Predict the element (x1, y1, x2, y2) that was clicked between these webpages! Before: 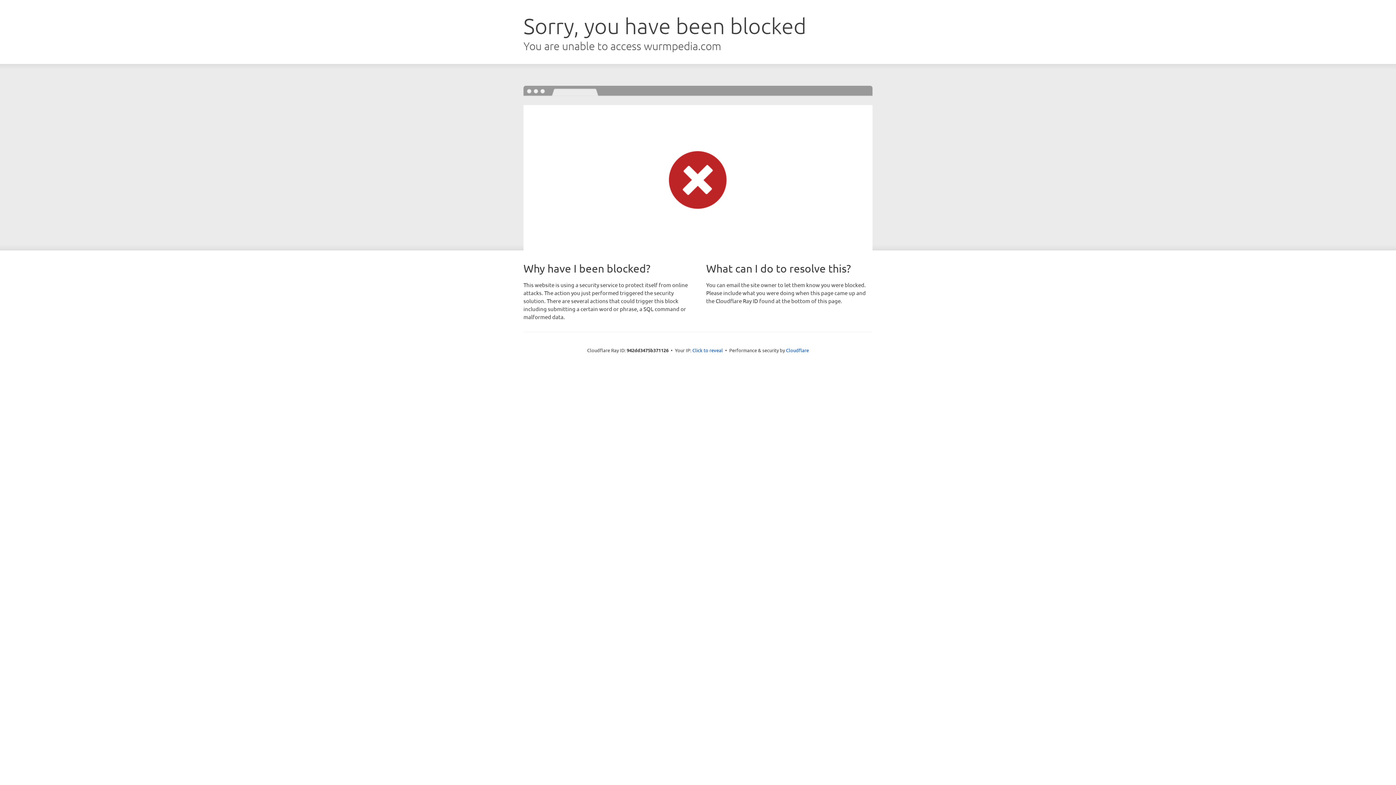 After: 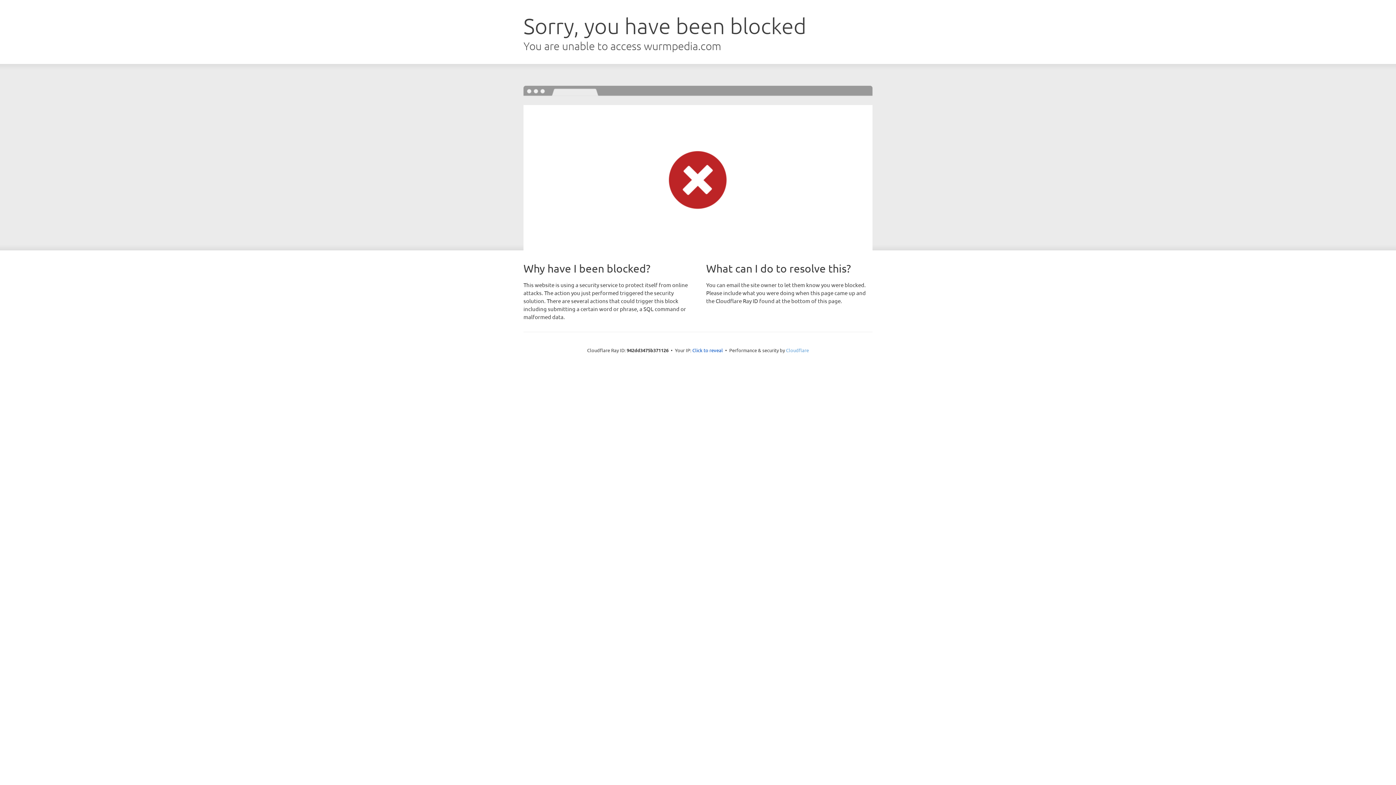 Action: bbox: (786, 347, 809, 353) label: Cloudflare